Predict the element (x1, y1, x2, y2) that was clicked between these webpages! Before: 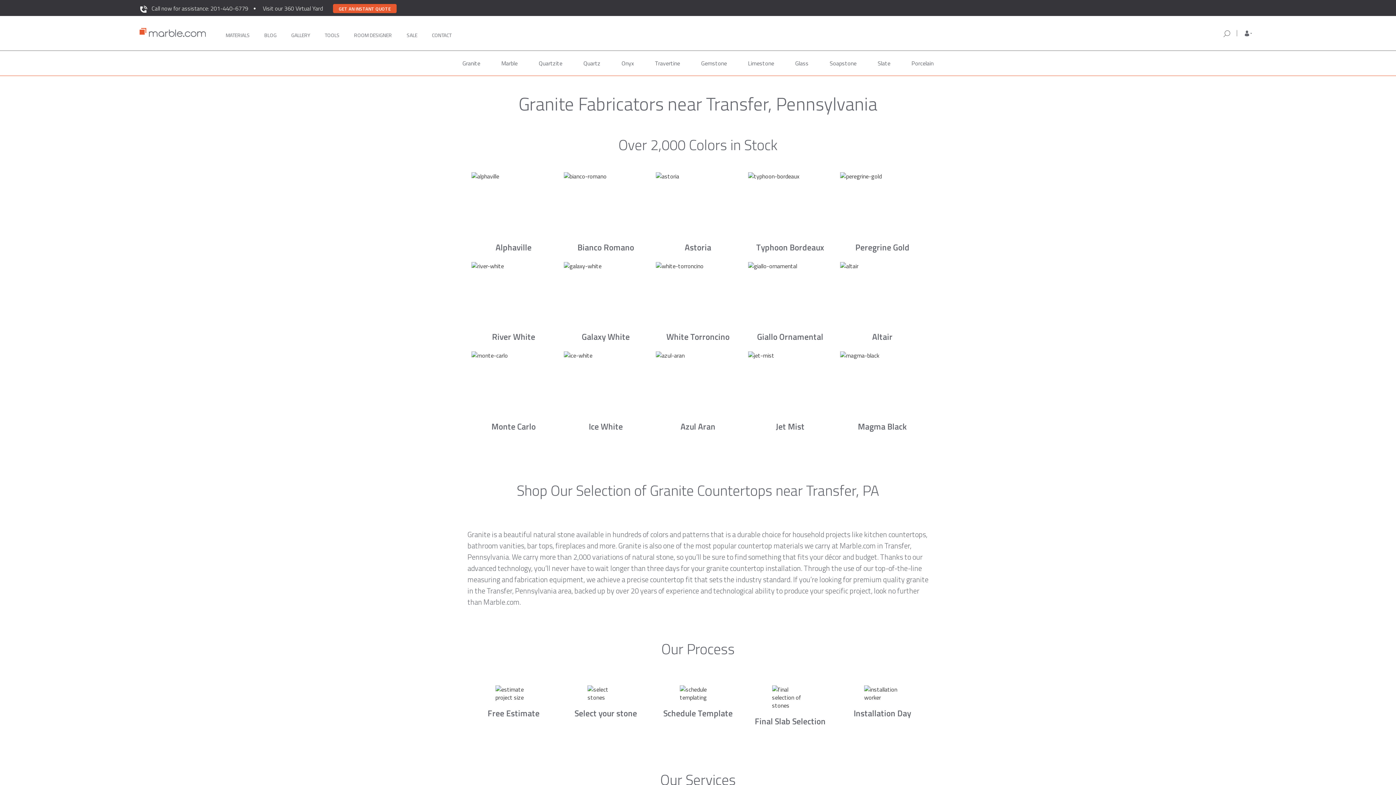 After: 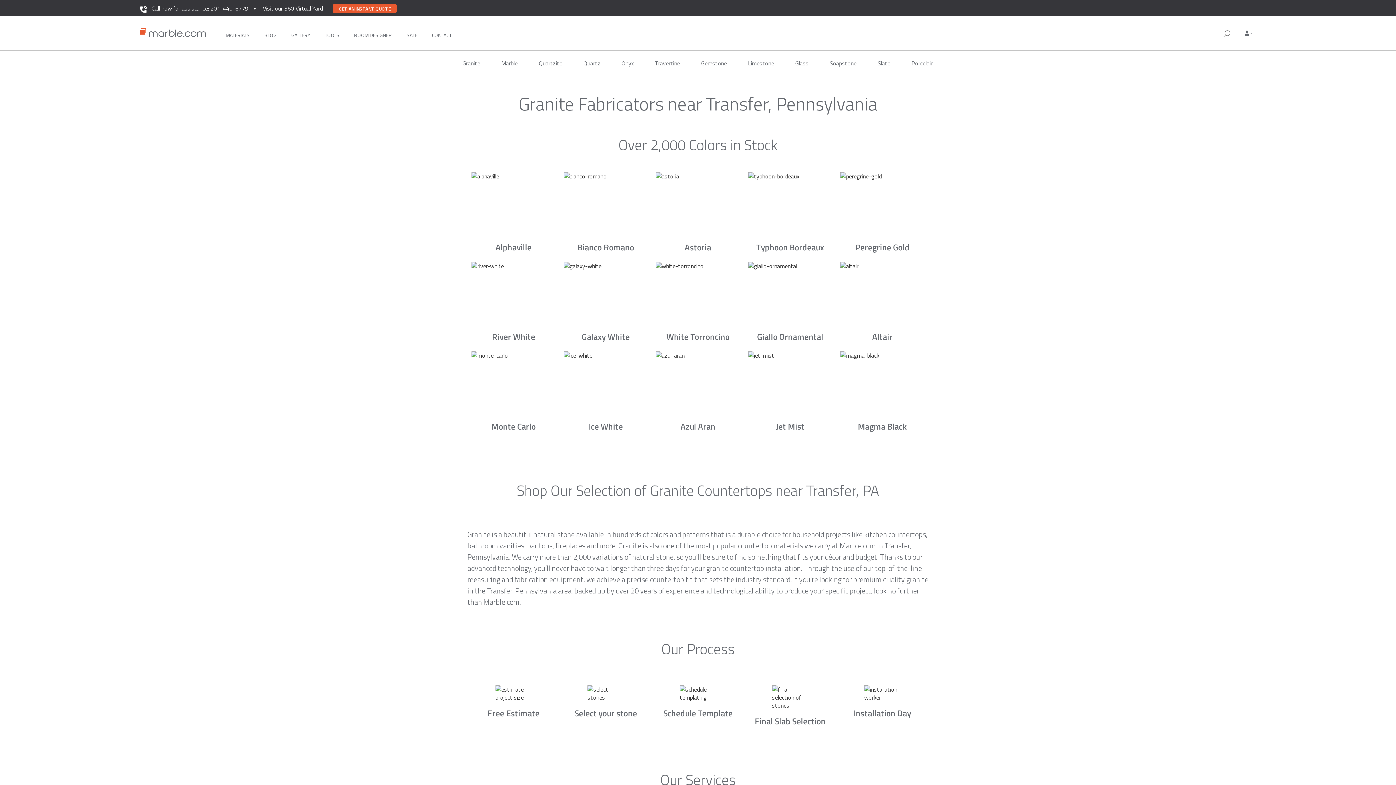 Action: label: Call now for assistance: 201-440-6779 bbox: (151, 4, 248, 12)